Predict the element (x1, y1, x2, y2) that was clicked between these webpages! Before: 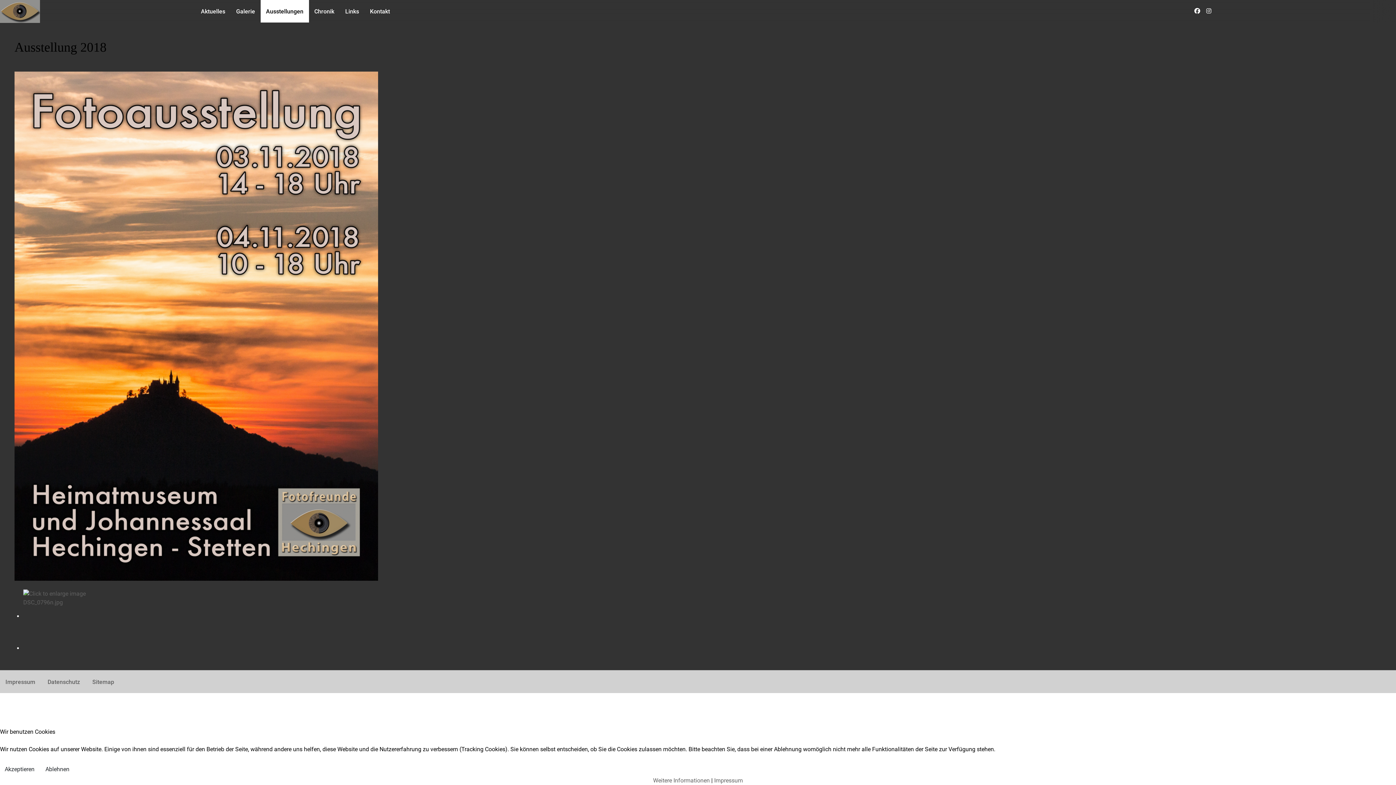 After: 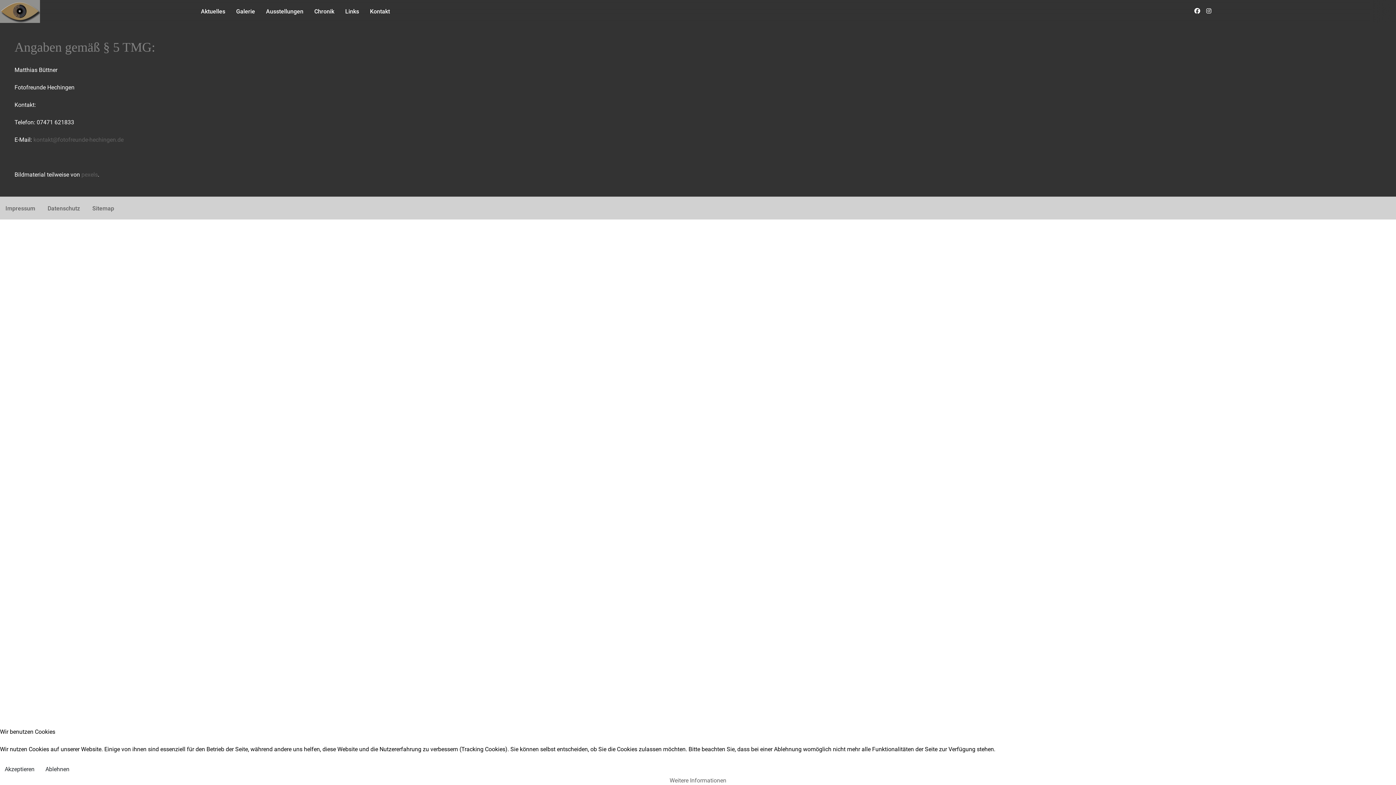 Action: bbox: (0, 670, 40, 693) label: Impressum